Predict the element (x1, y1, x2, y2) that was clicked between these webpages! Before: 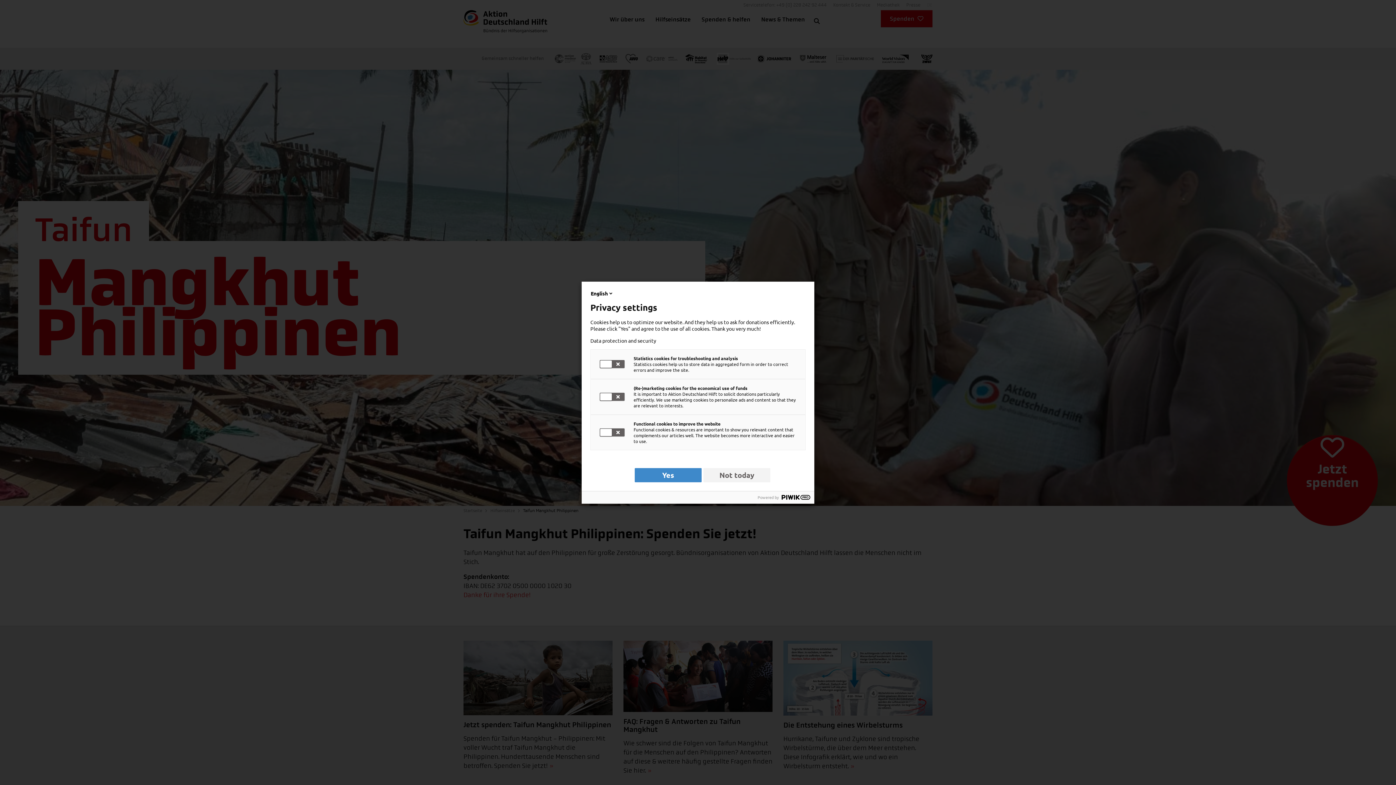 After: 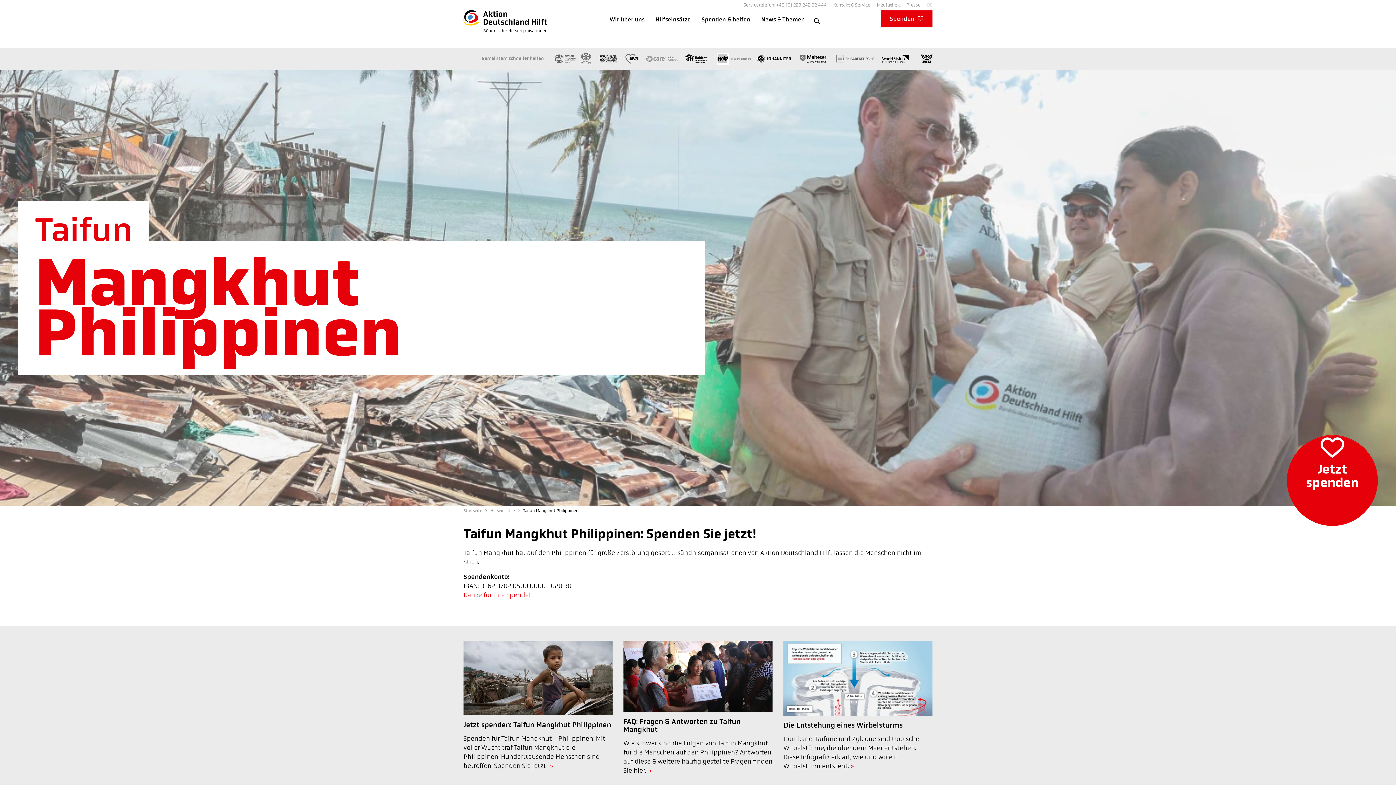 Action: bbox: (703, 468, 770, 482) label: Not today